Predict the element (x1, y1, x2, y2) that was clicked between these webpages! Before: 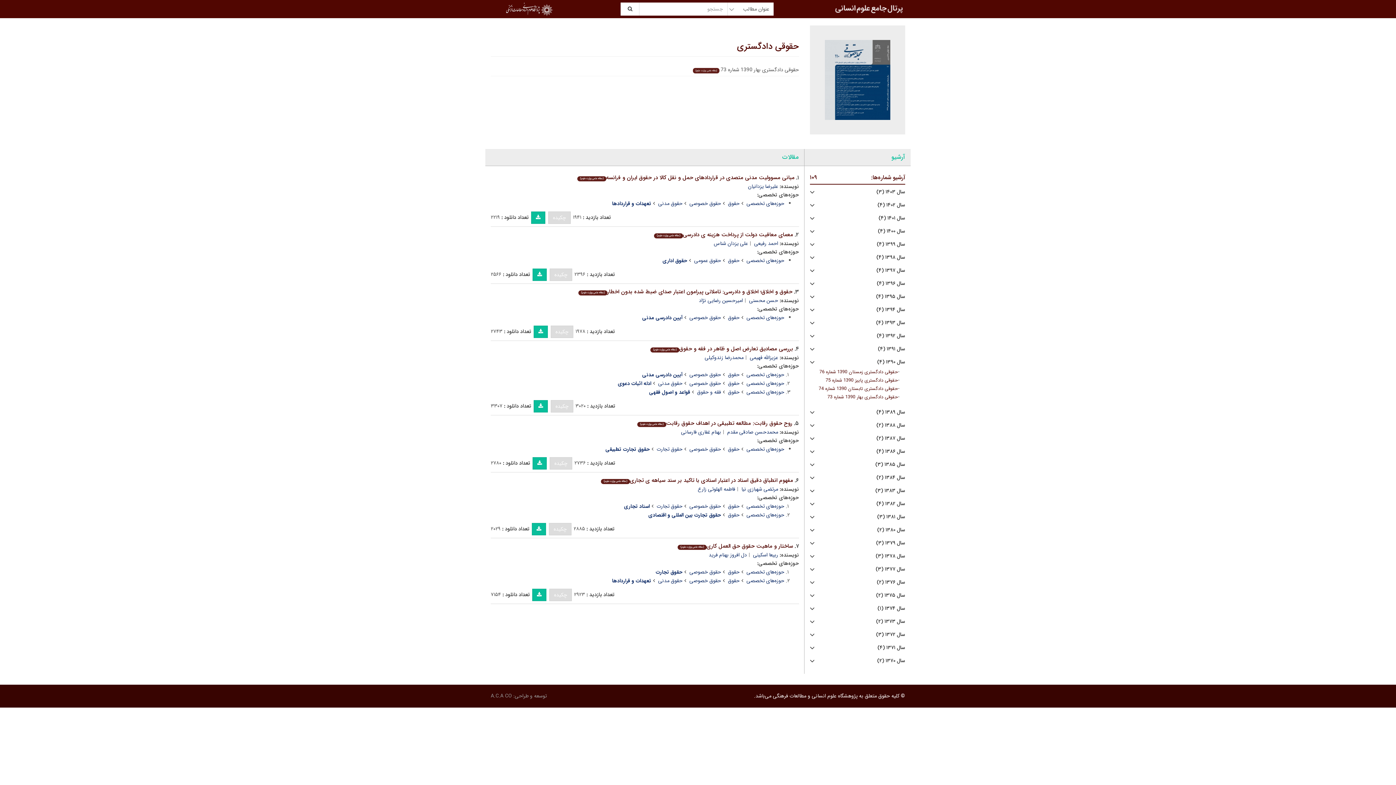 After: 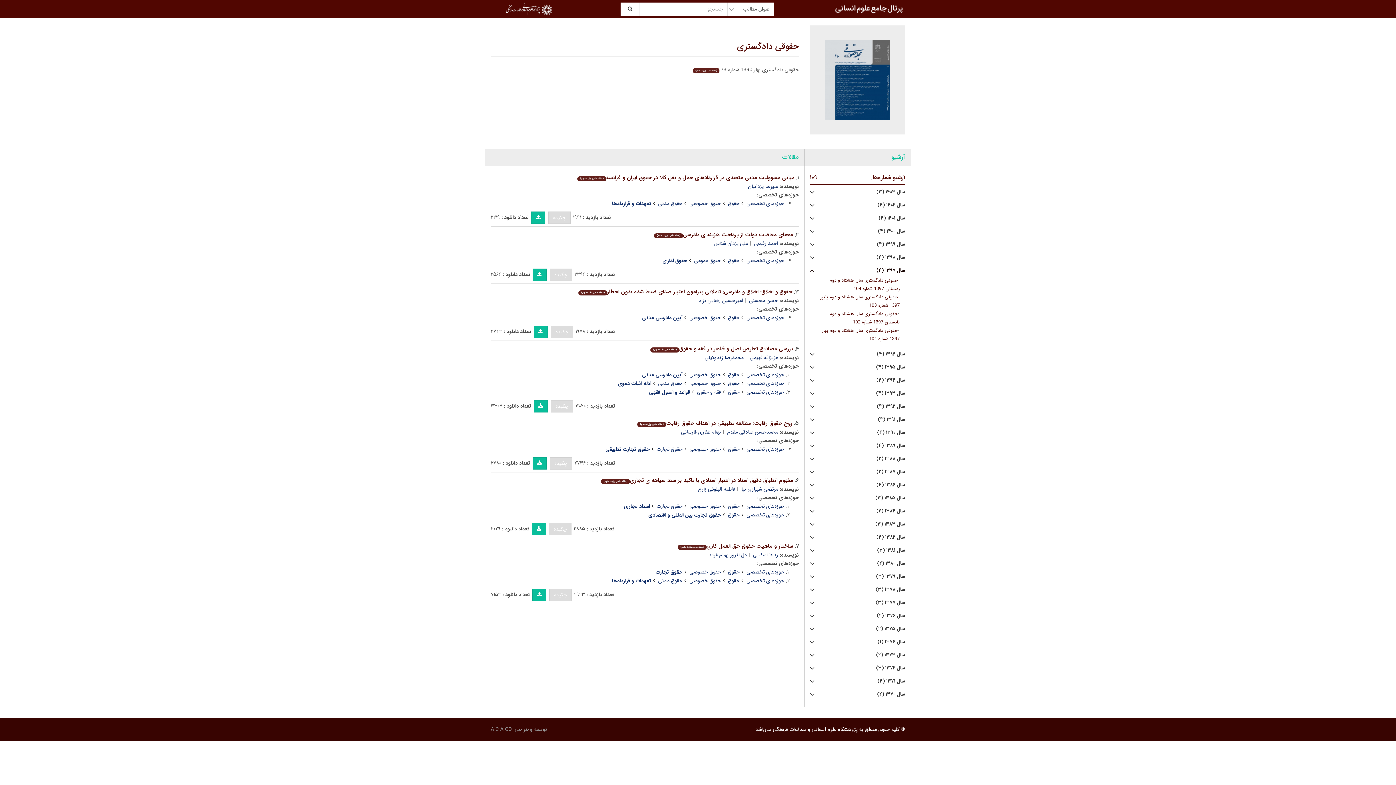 Action: bbox: (810, 266, 905, 274) label: سال ۱۳۹۷ (۴)